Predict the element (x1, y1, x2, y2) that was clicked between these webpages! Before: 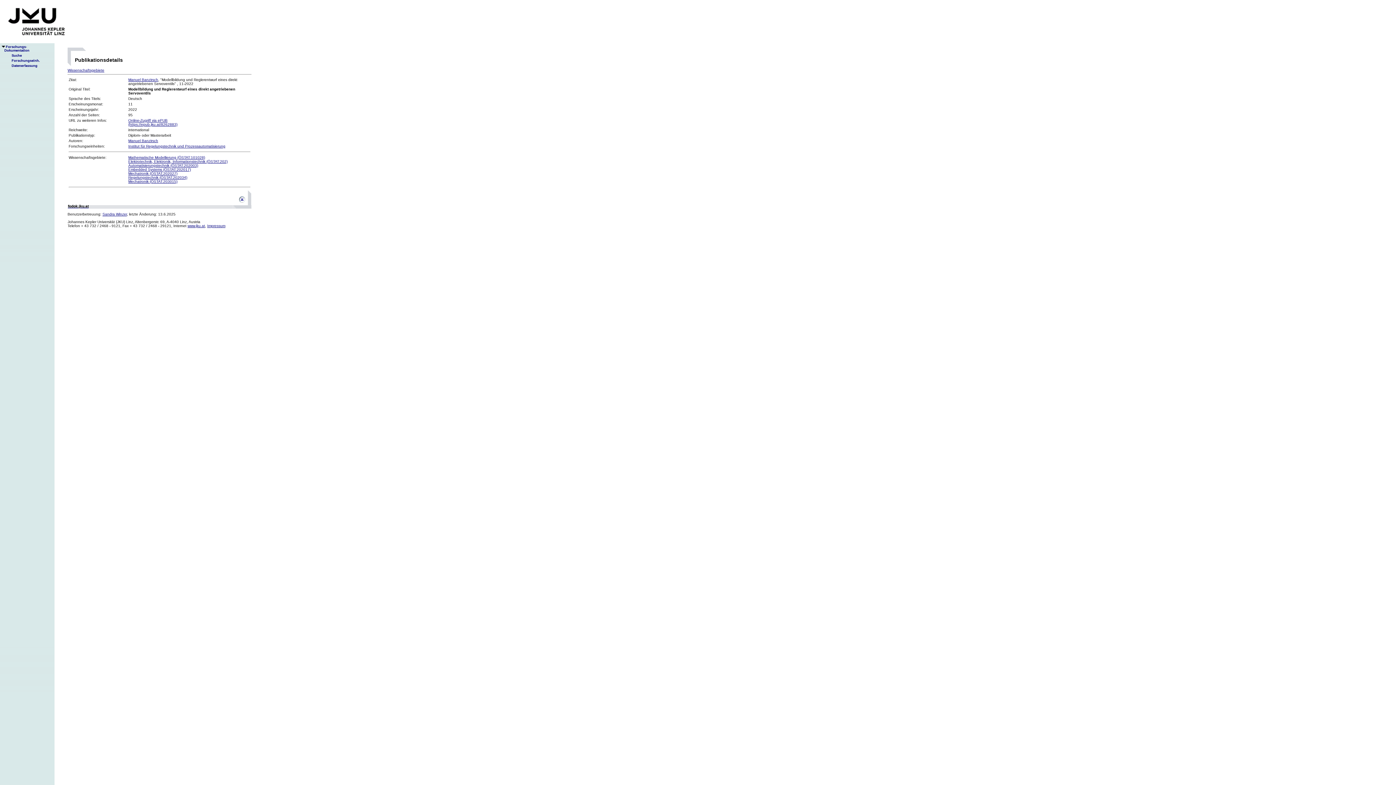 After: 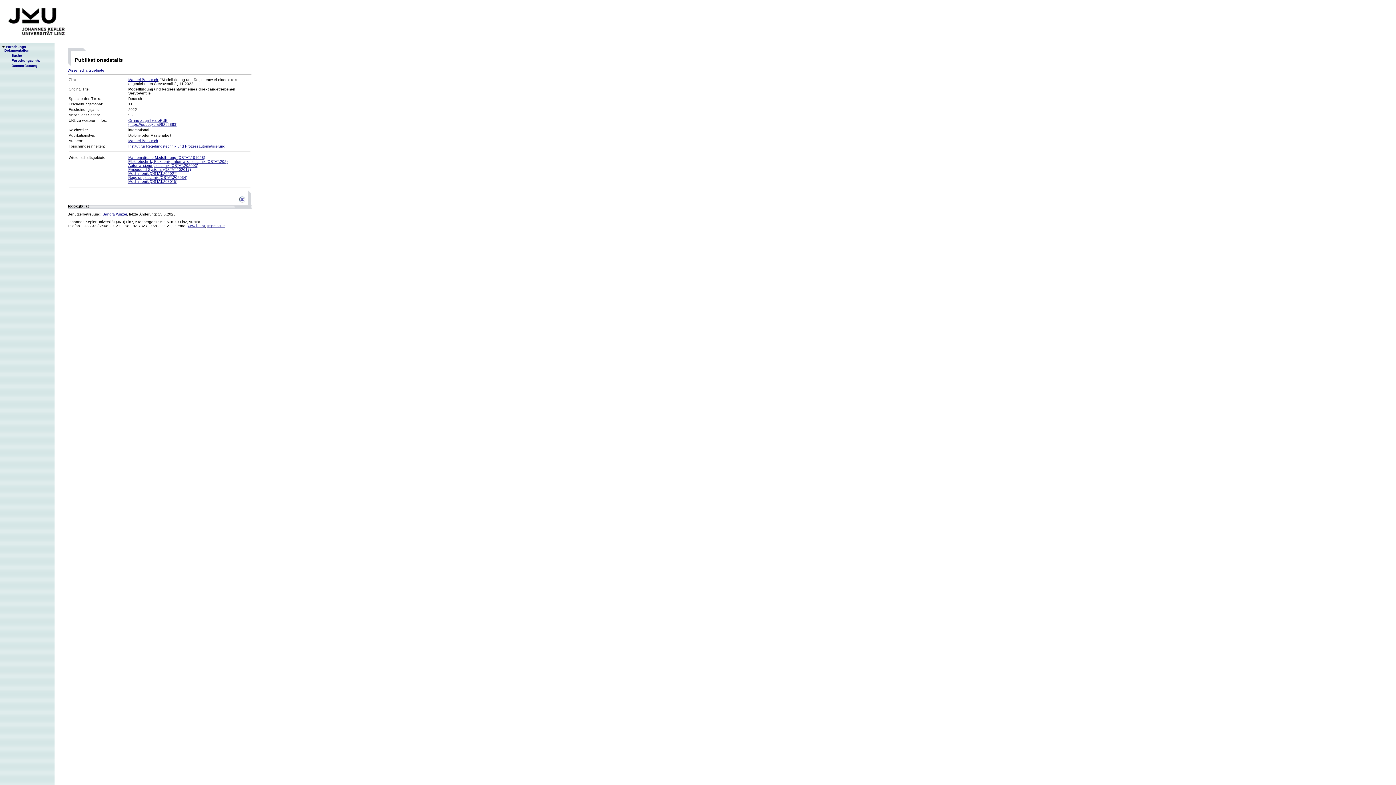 Action: bbox: (68, 155, 106, 159) label: Wissenschaftsgebiete: